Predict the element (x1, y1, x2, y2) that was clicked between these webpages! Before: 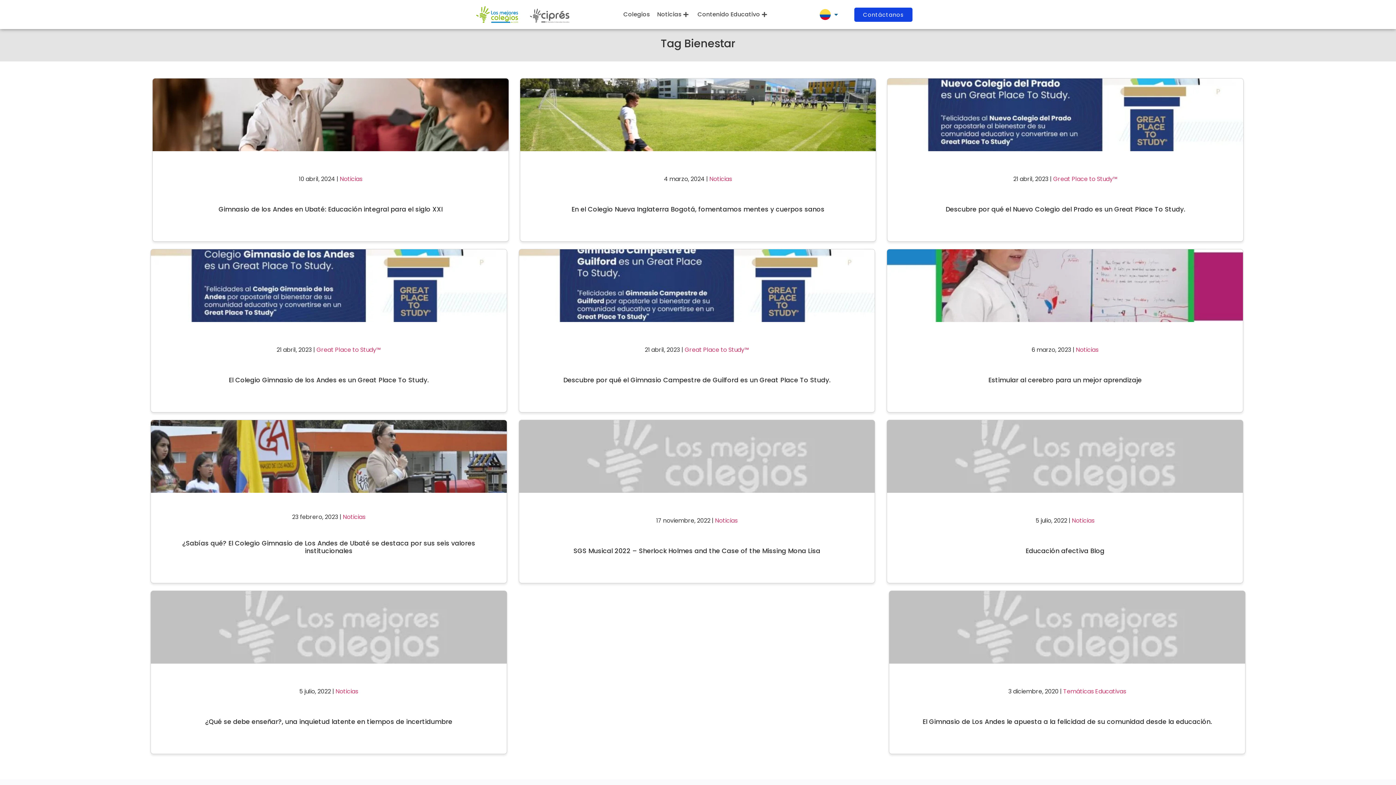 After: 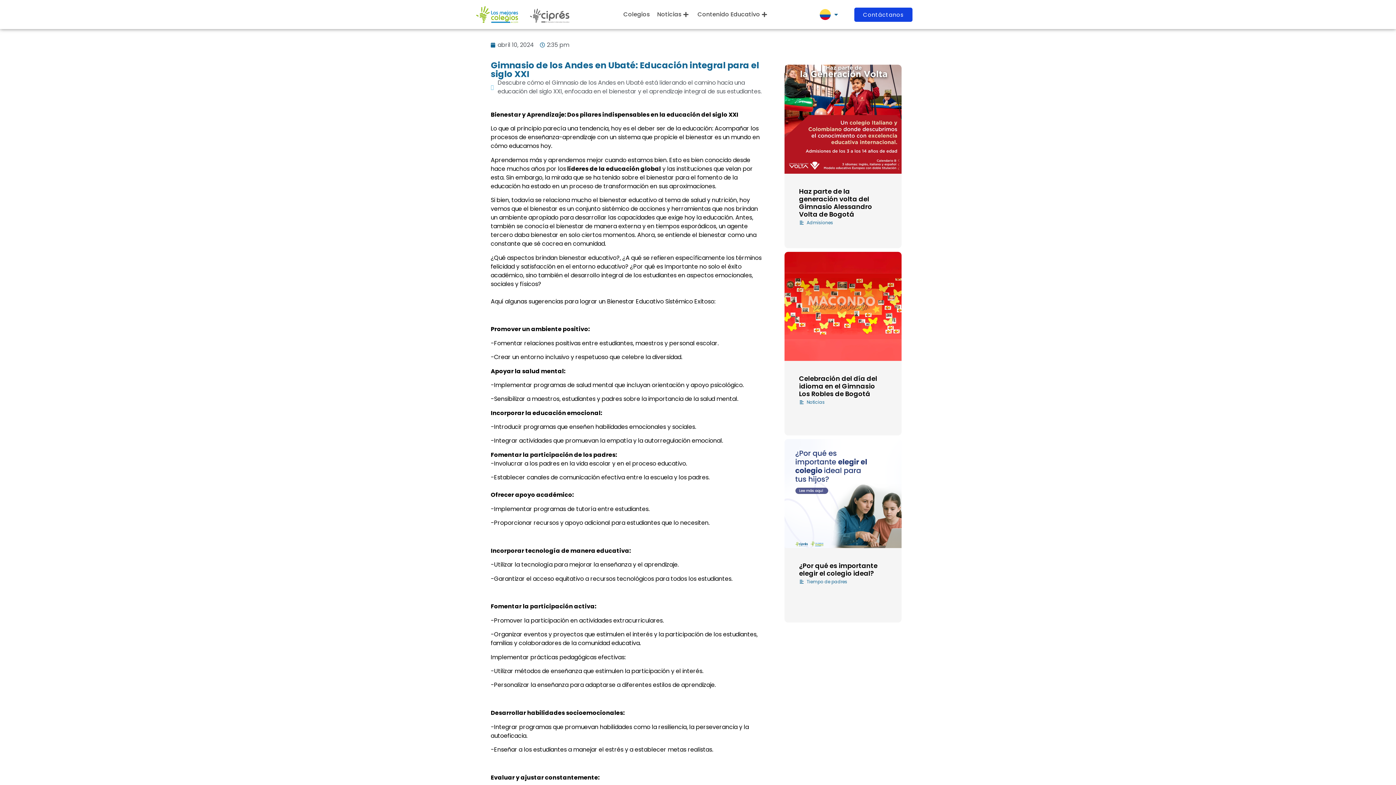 Action: bbox: (298, 174, 339, 183) label: 10 abril, 2024 | 